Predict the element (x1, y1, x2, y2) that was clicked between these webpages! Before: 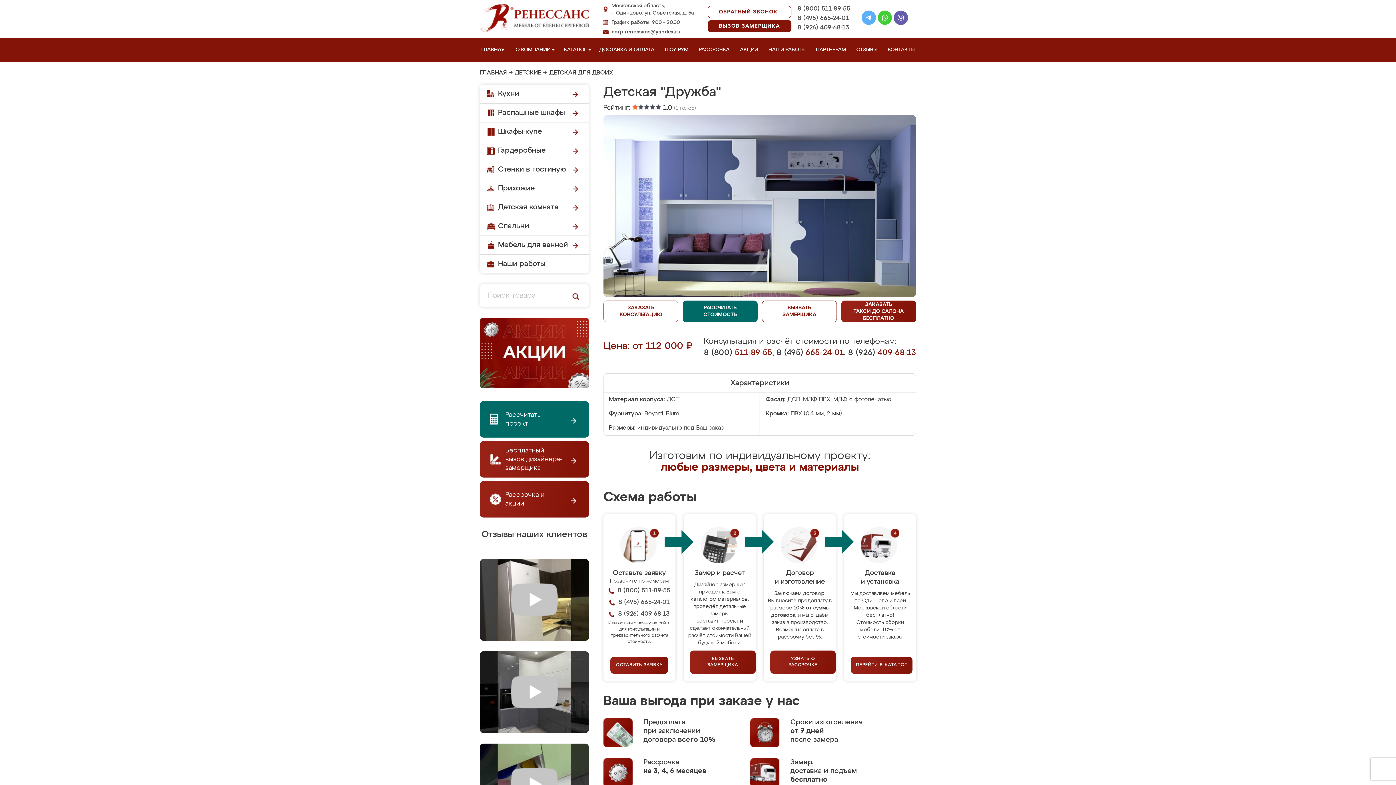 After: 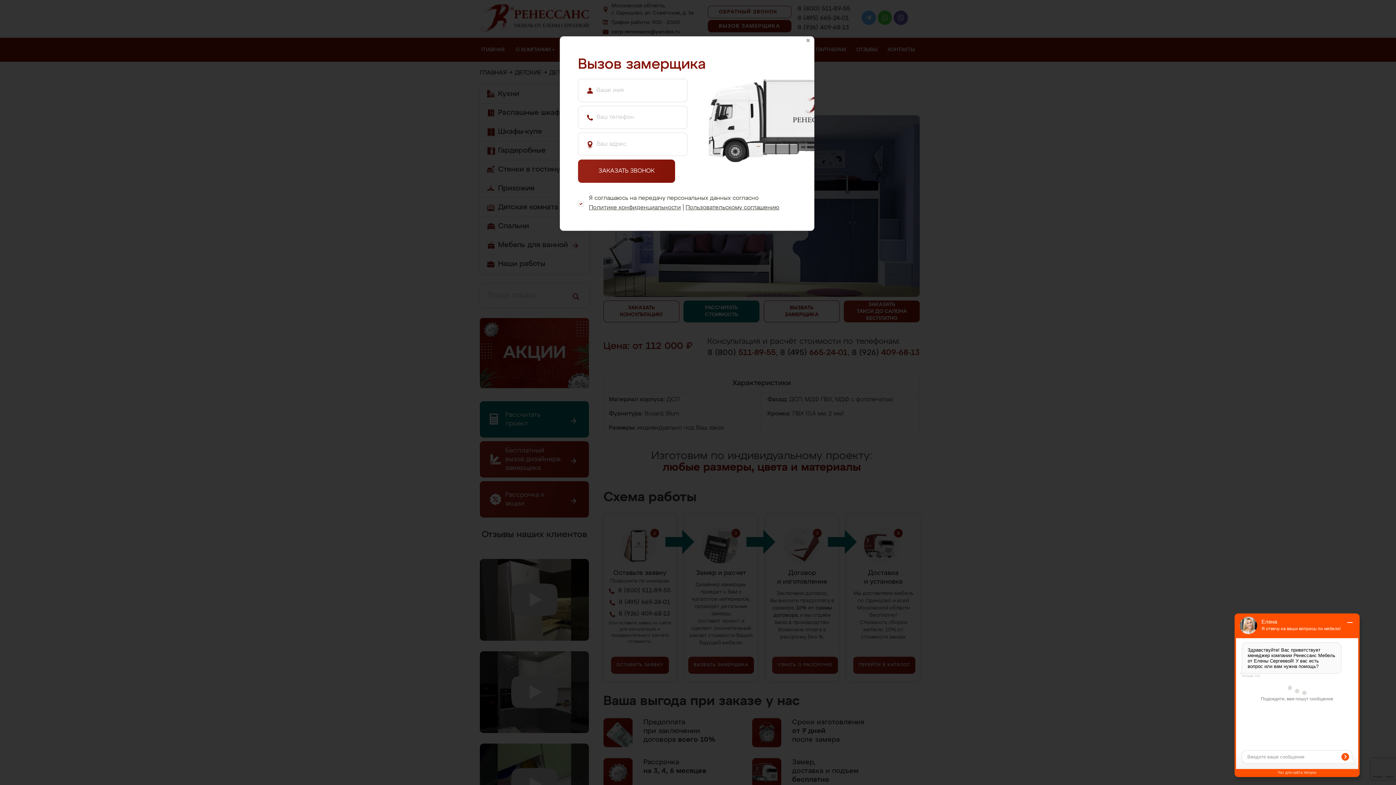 Action: bbox: (690, 650, 755, 674) label: ВЫЗВАТЬ ЗАМЕРЩИКА